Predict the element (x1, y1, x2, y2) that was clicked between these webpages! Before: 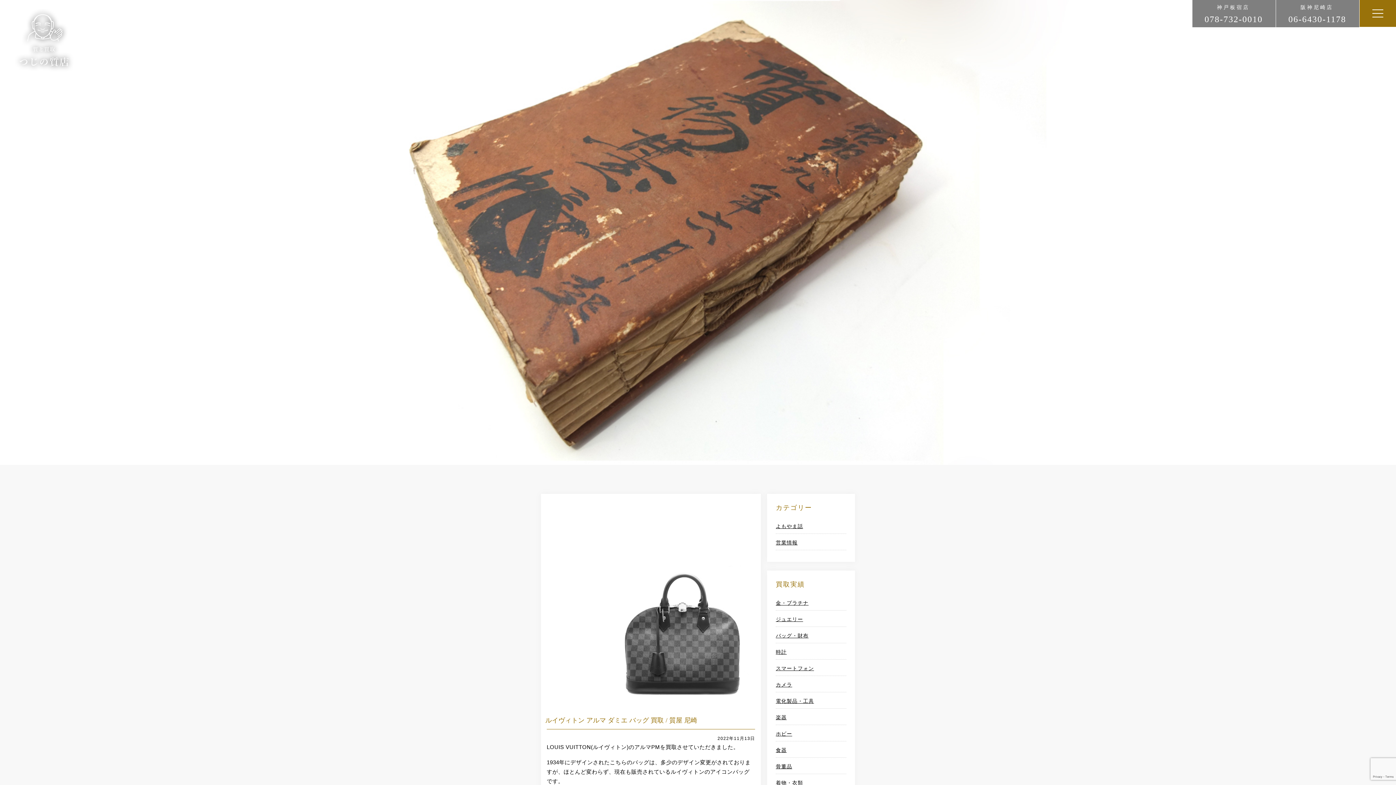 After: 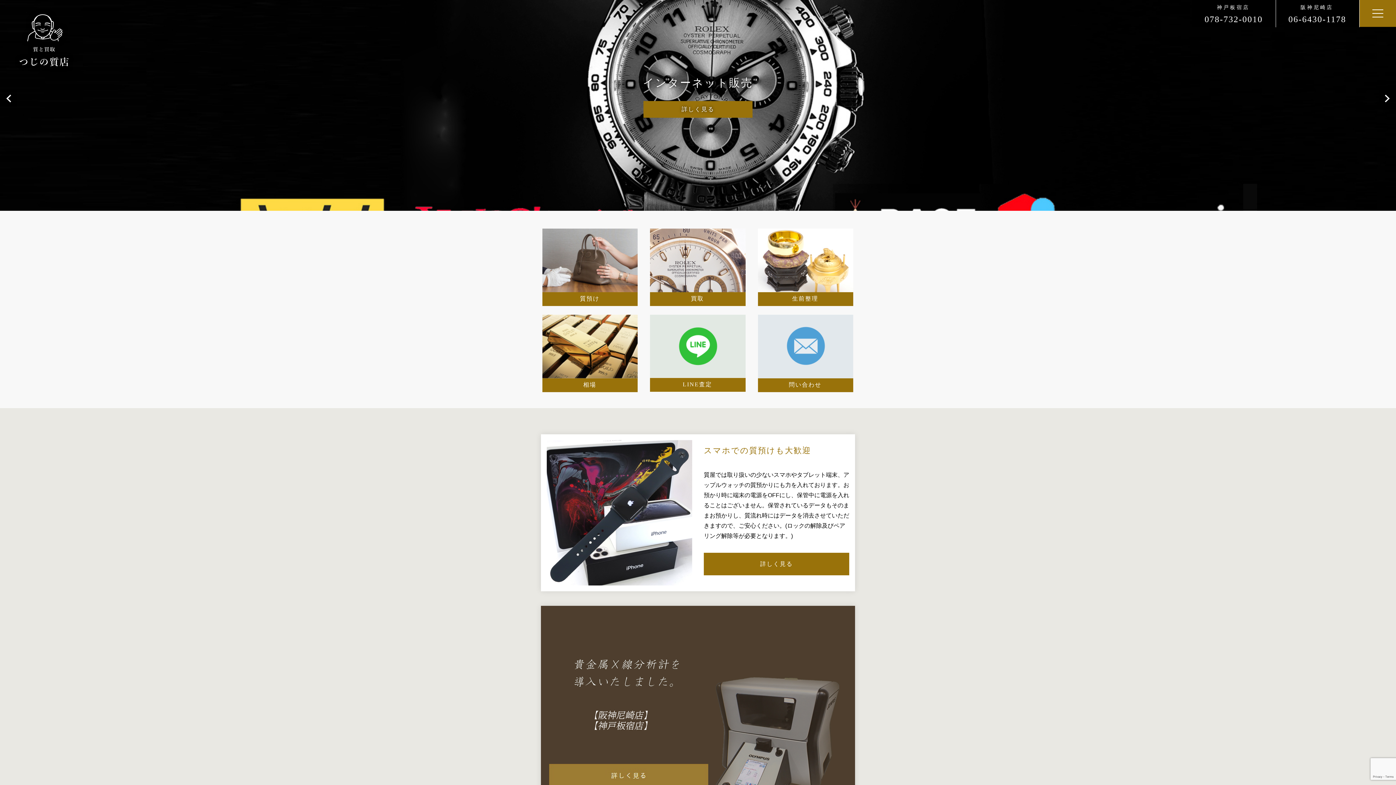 Action: bbox: (14, 8, 73, 71) label: つじの商店